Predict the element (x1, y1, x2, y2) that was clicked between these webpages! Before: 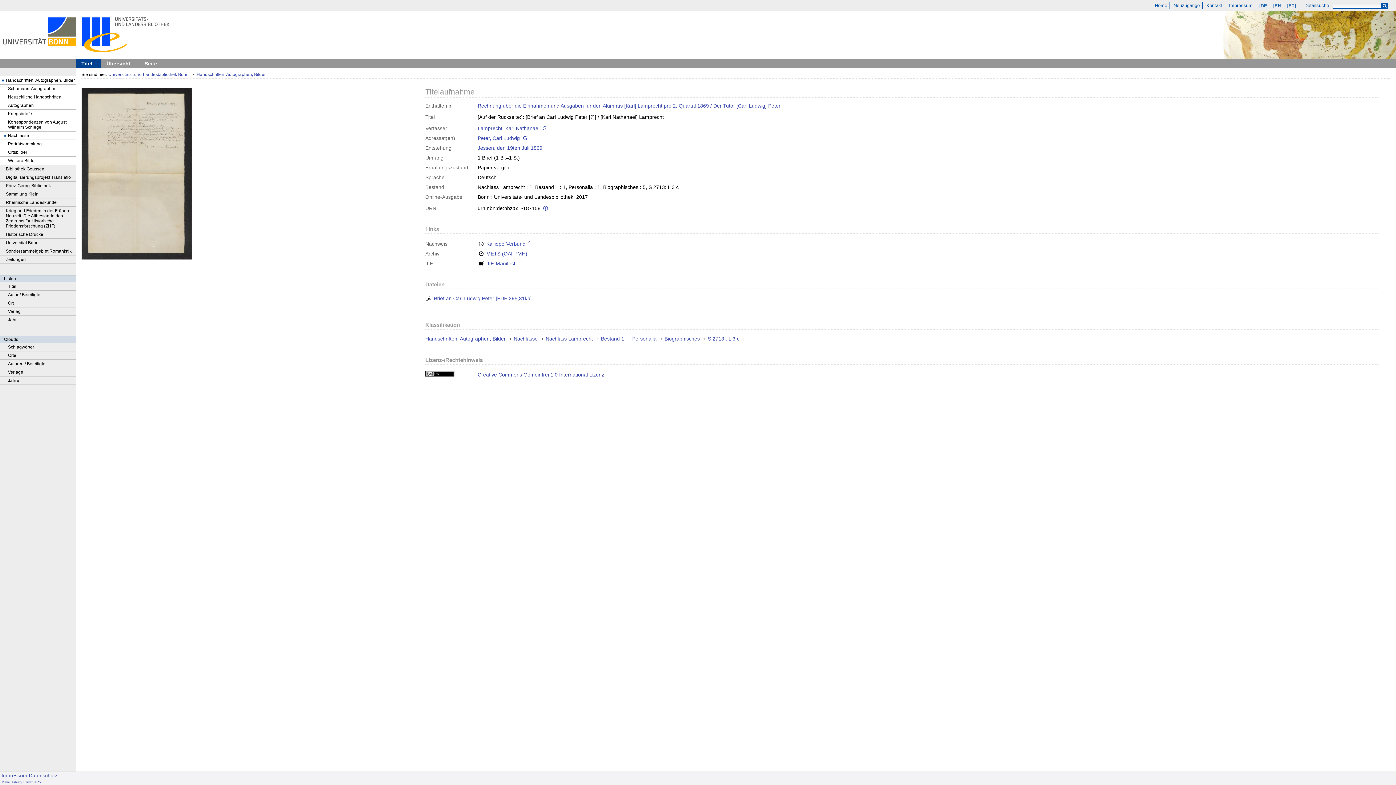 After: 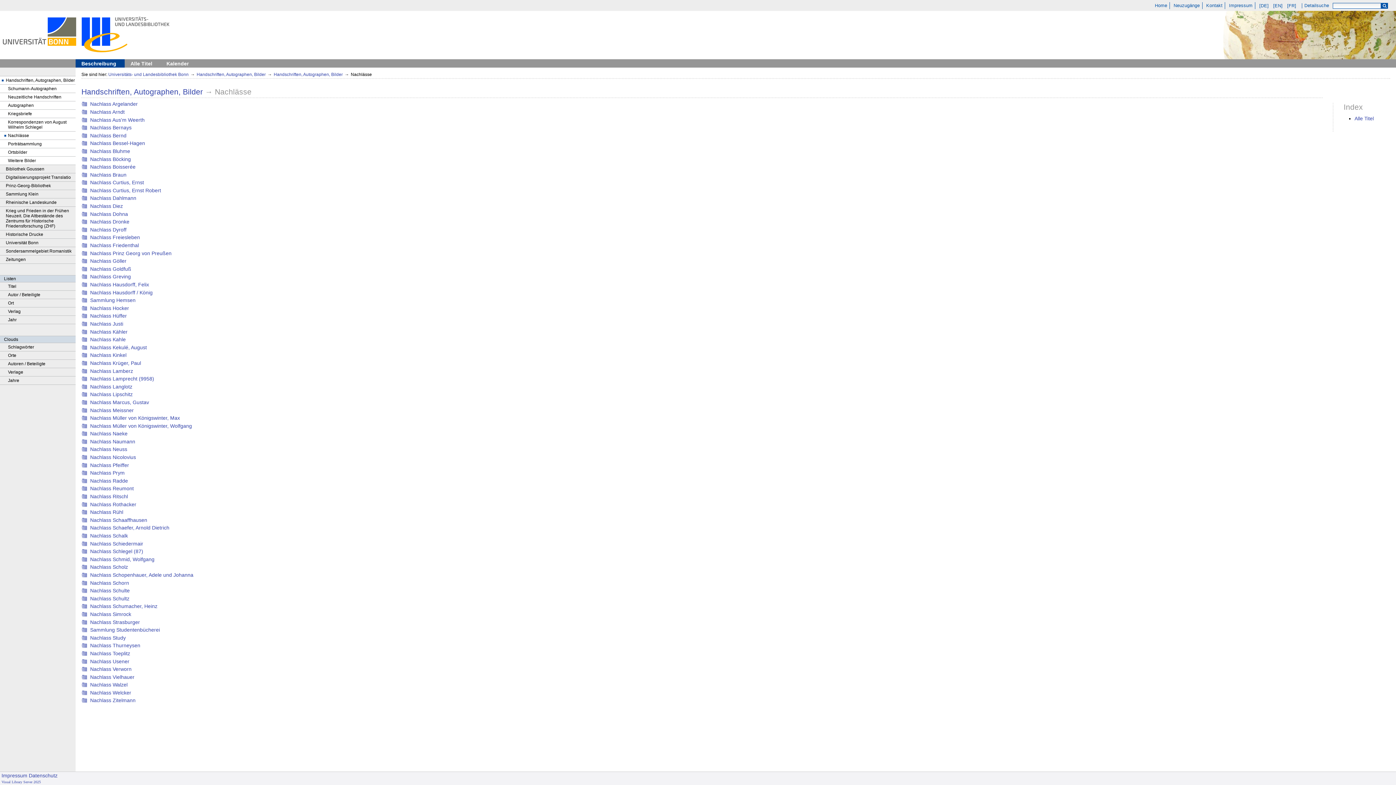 Action: bbox: (0, 131, 75, 140) label: Nachlässe